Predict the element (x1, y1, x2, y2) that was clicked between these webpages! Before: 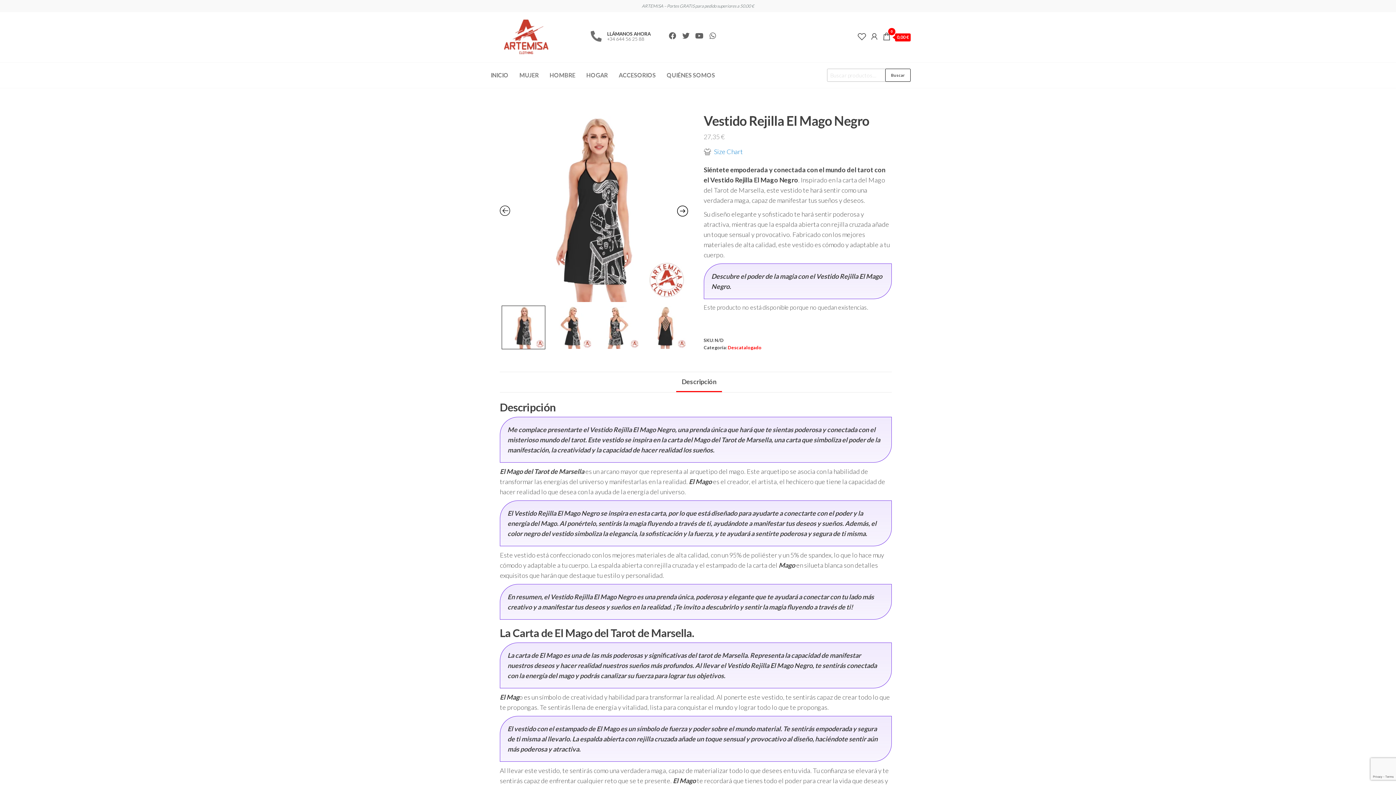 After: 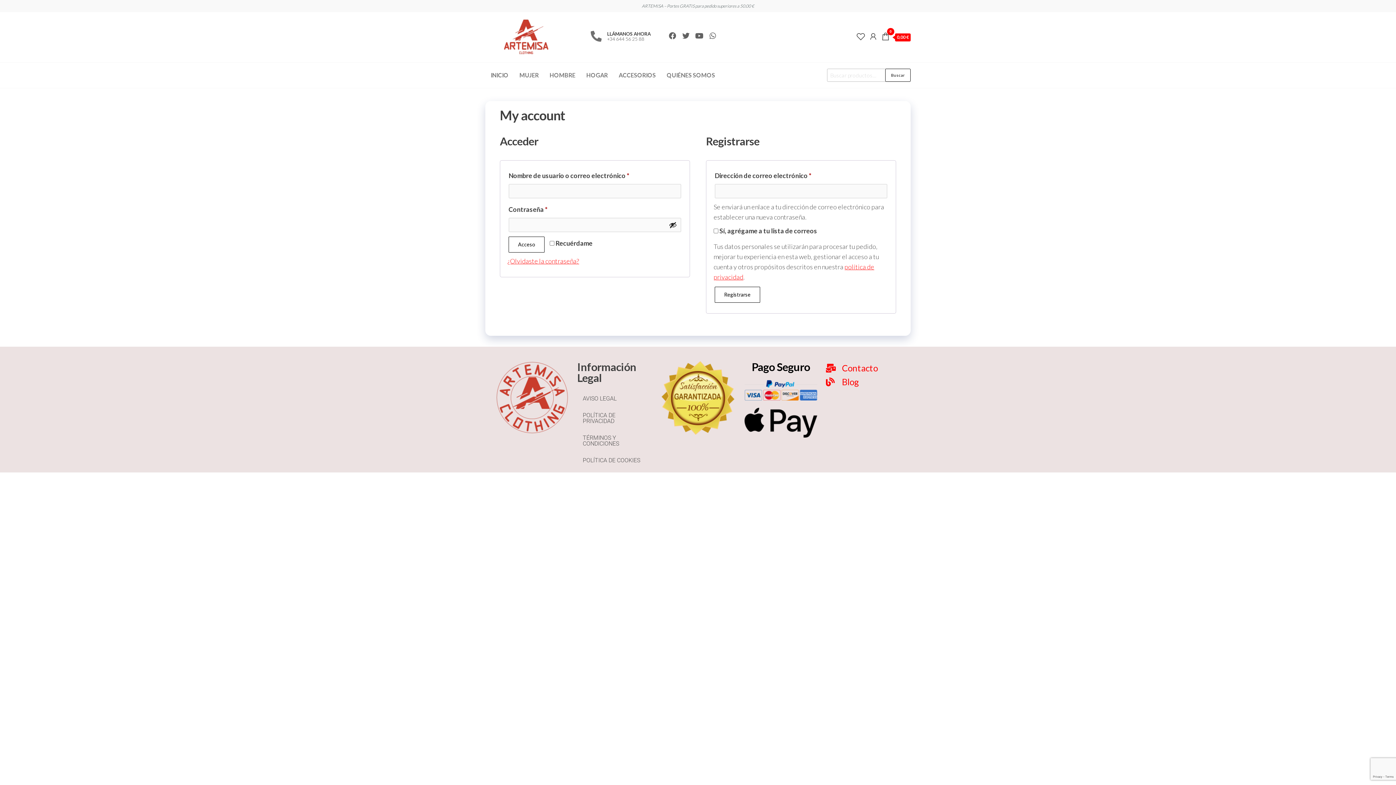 Action: bbox: (869, 30, 879, 42)